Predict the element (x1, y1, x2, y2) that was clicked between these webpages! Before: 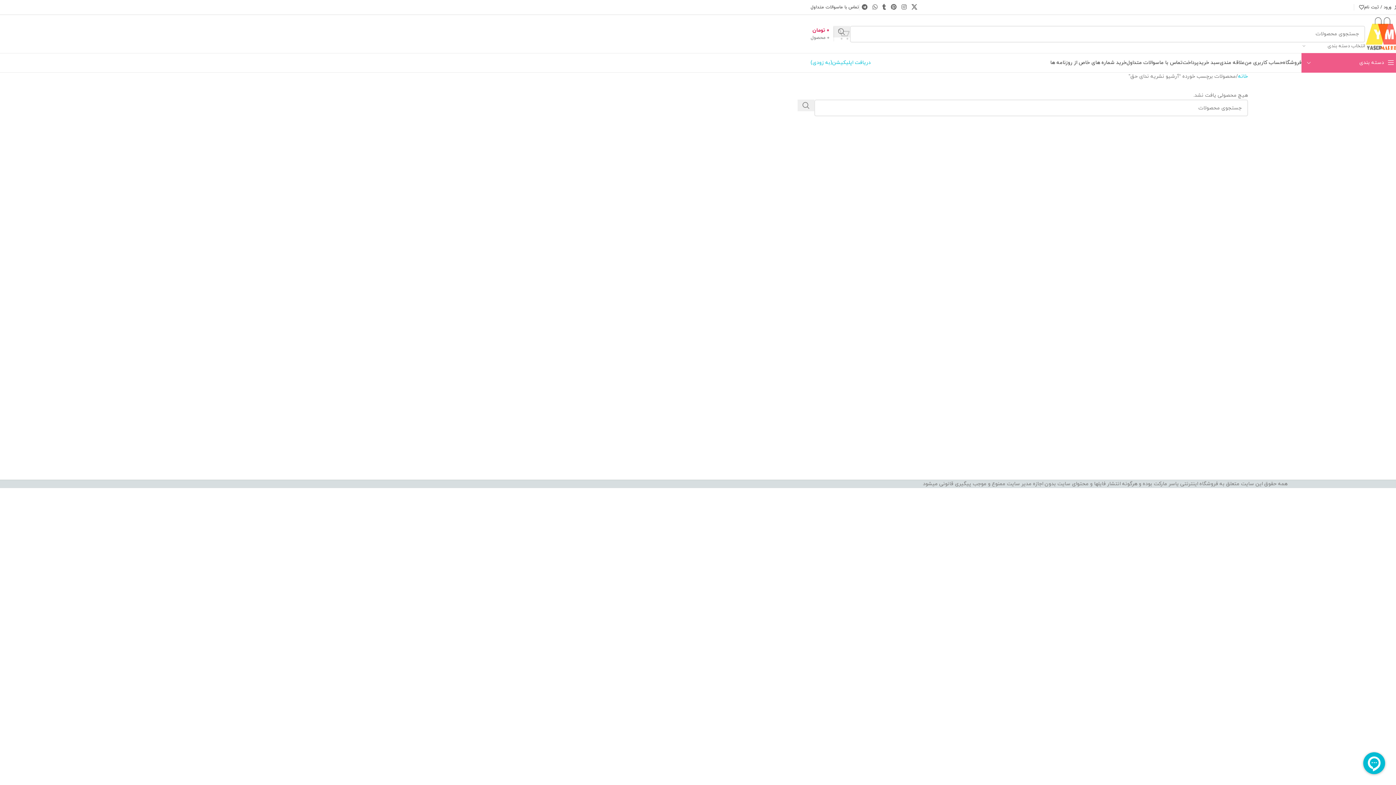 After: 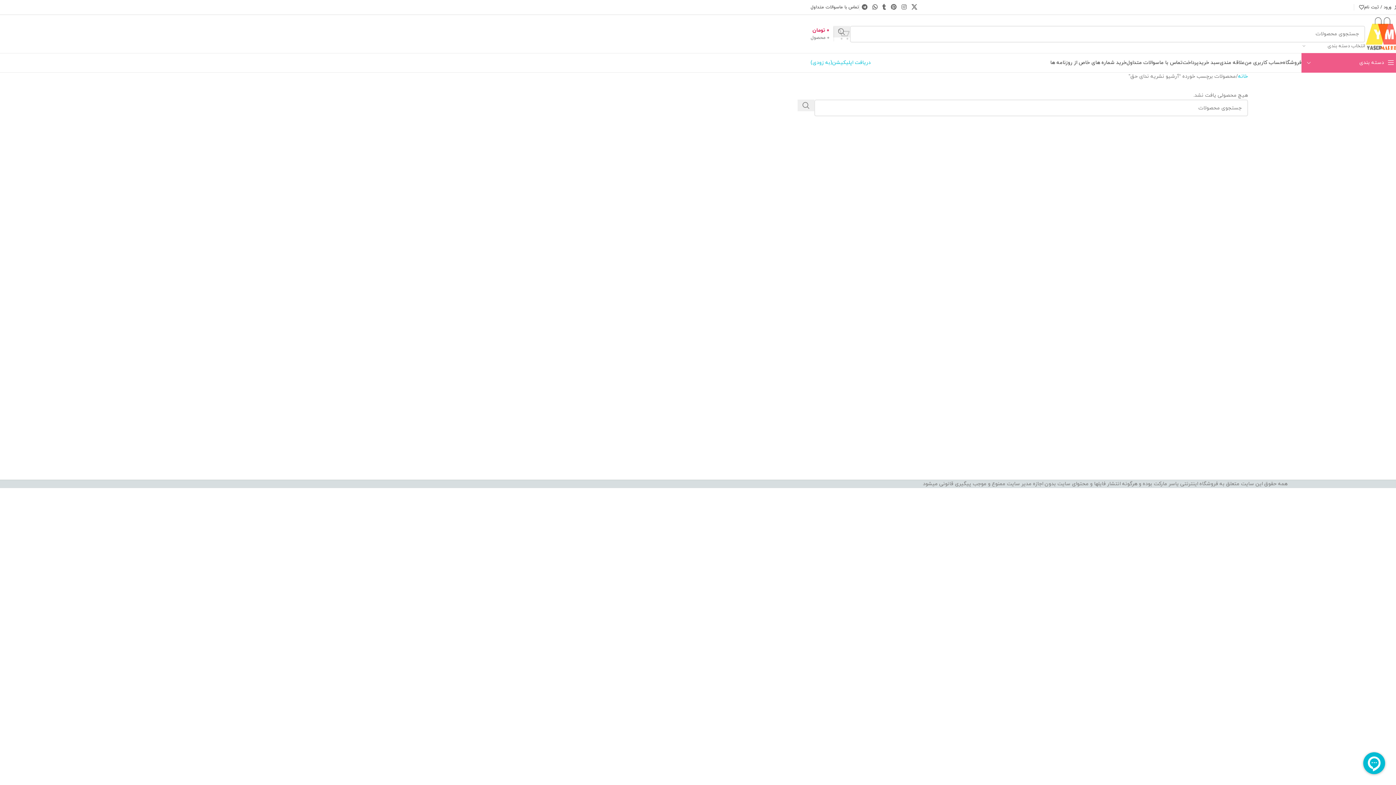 Action: label: لینک شبکه اجتماعی واتساپ bbox: (870, 1, 880, 13)